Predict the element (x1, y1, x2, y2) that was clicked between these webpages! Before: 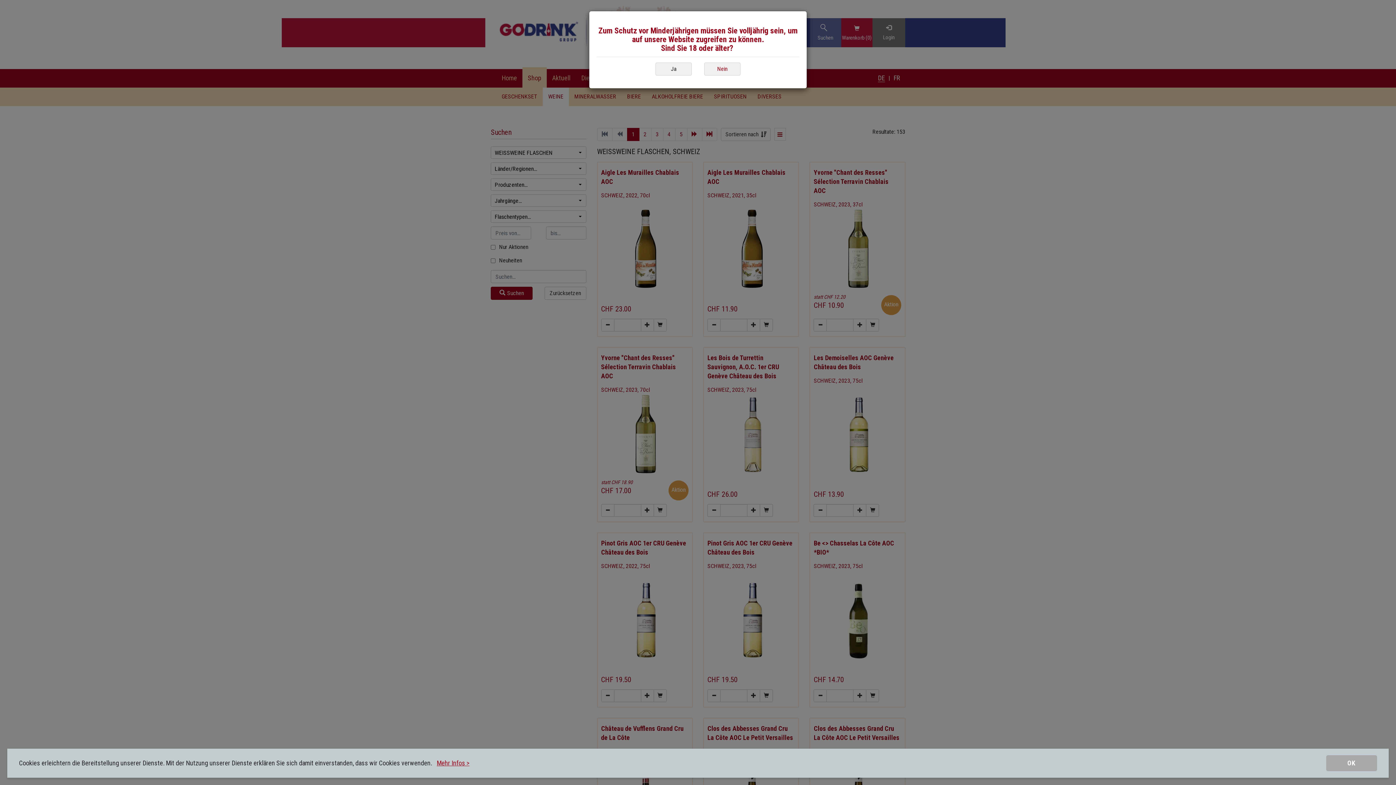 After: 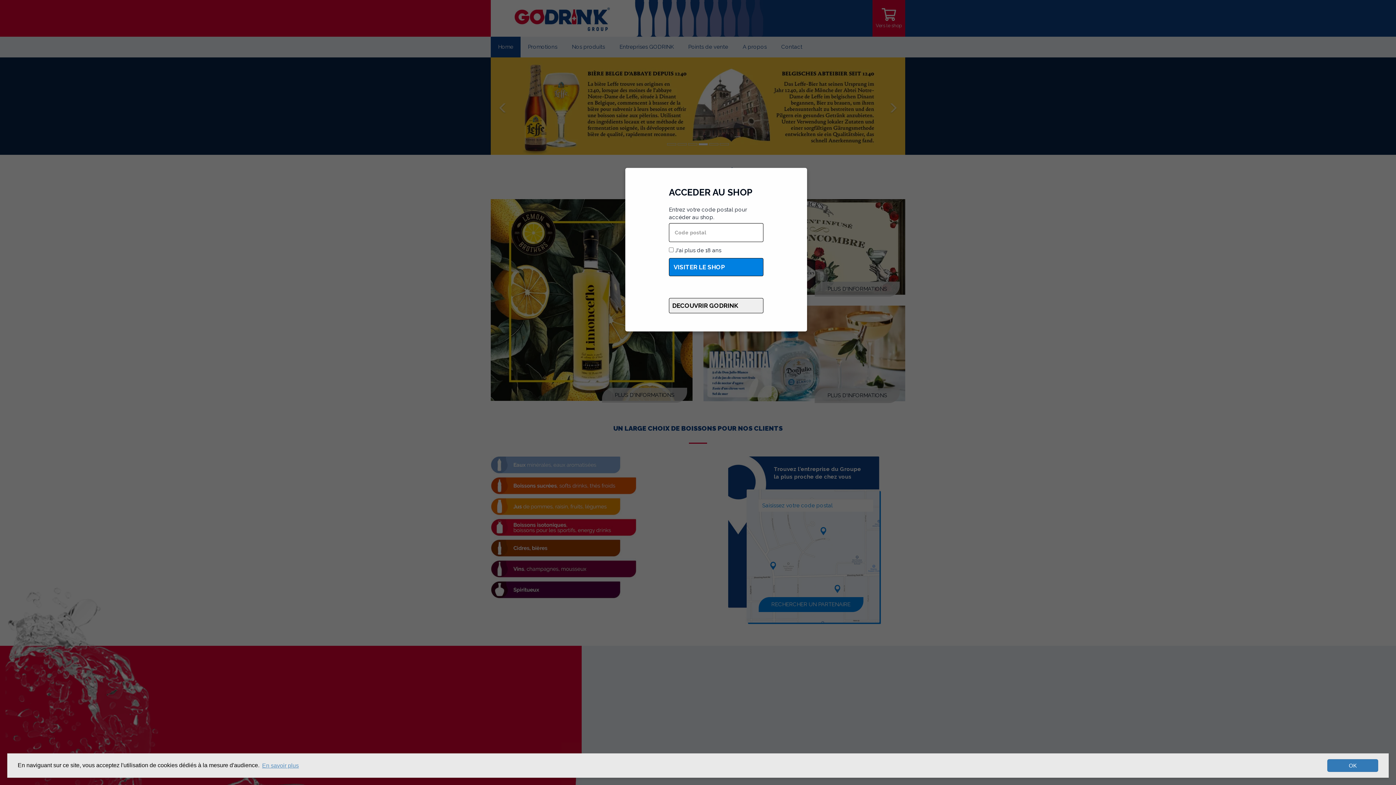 Action: label: Nein bbox: (704, 65, 740, 72)